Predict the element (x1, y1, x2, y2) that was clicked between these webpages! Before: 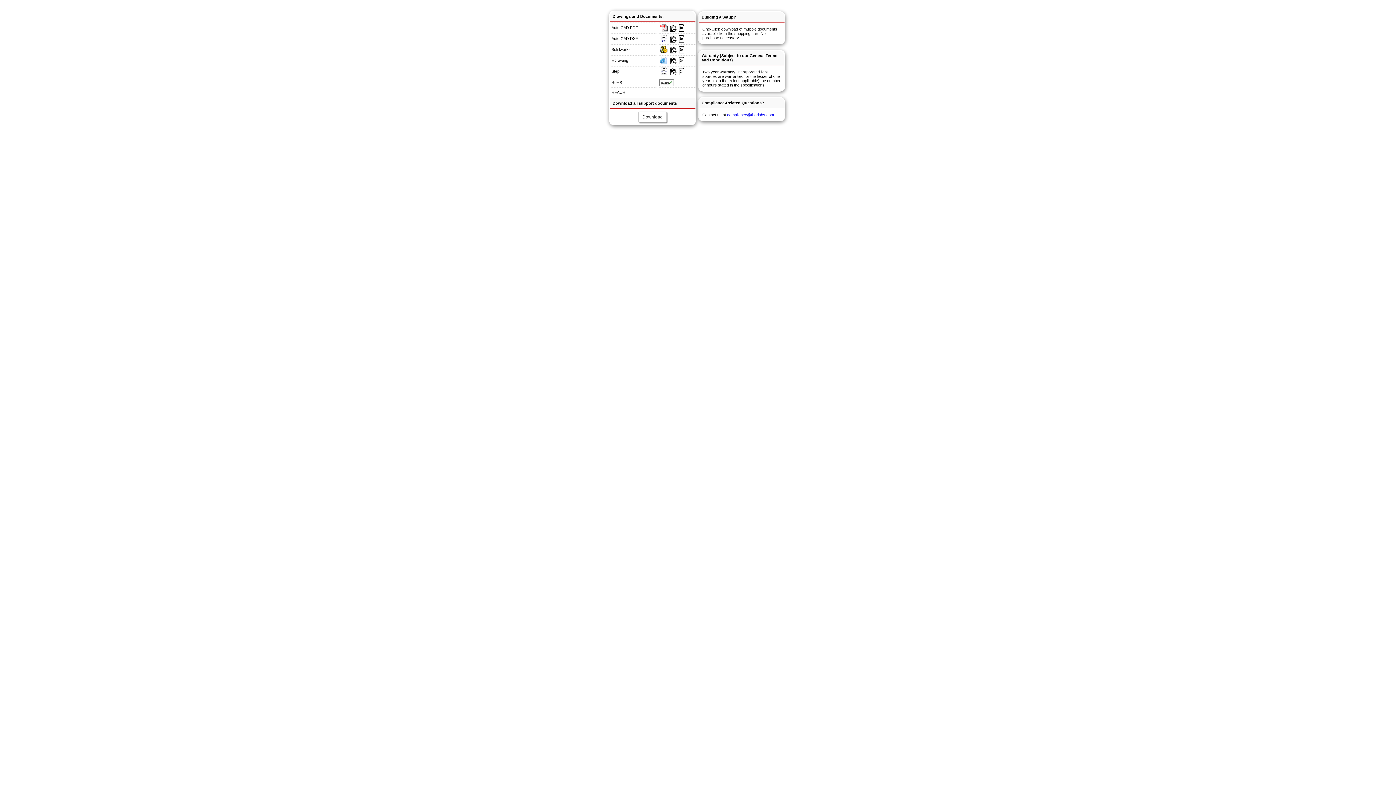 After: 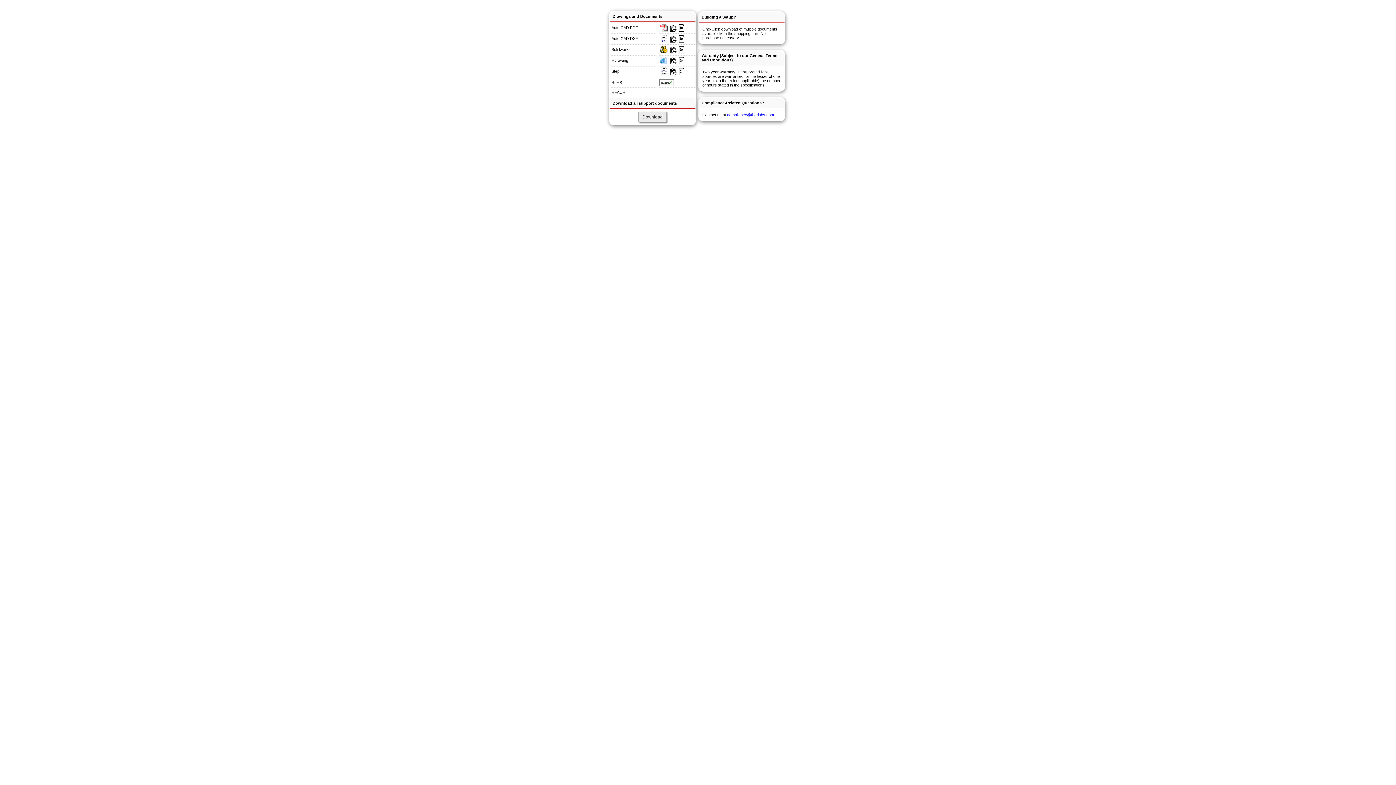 Action: label: Download bbox: (638, 111, 666, 122)